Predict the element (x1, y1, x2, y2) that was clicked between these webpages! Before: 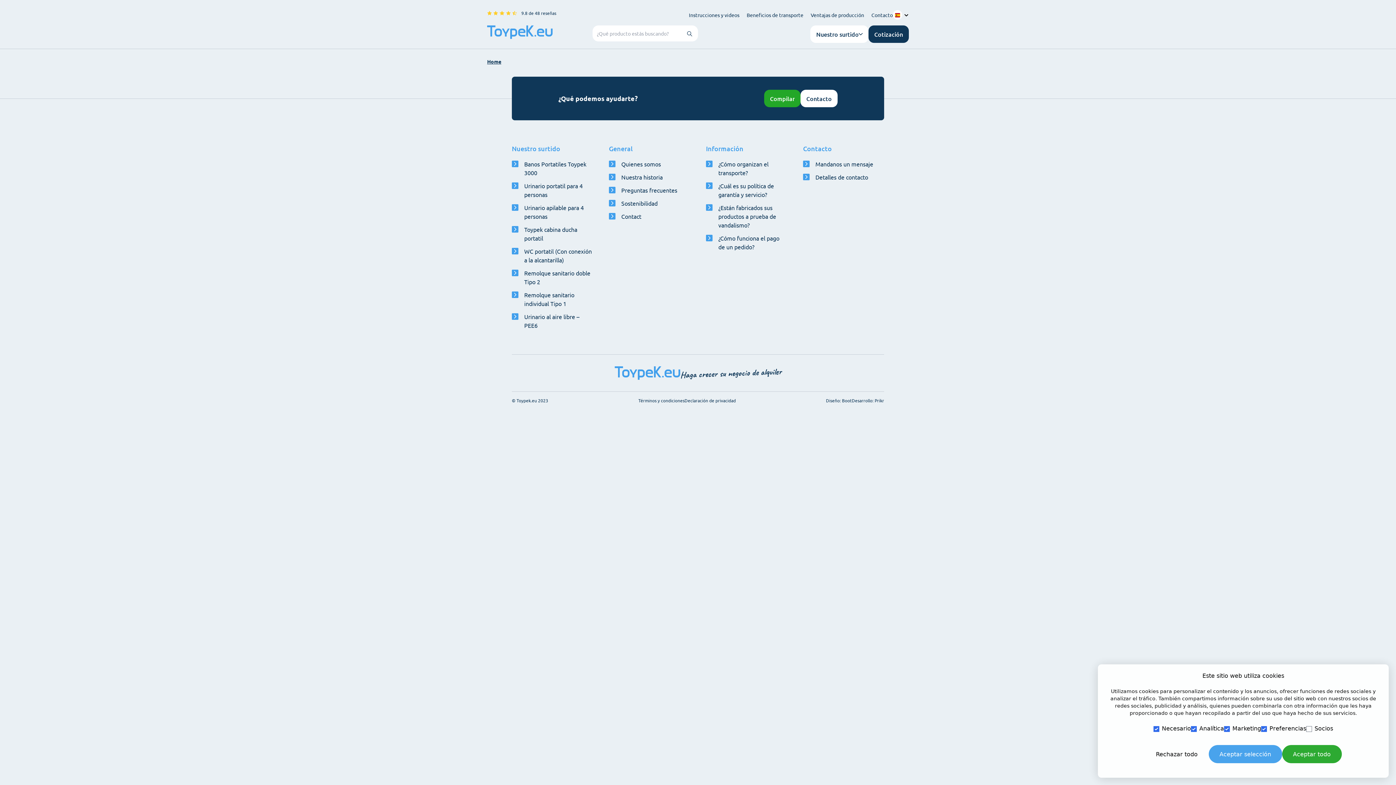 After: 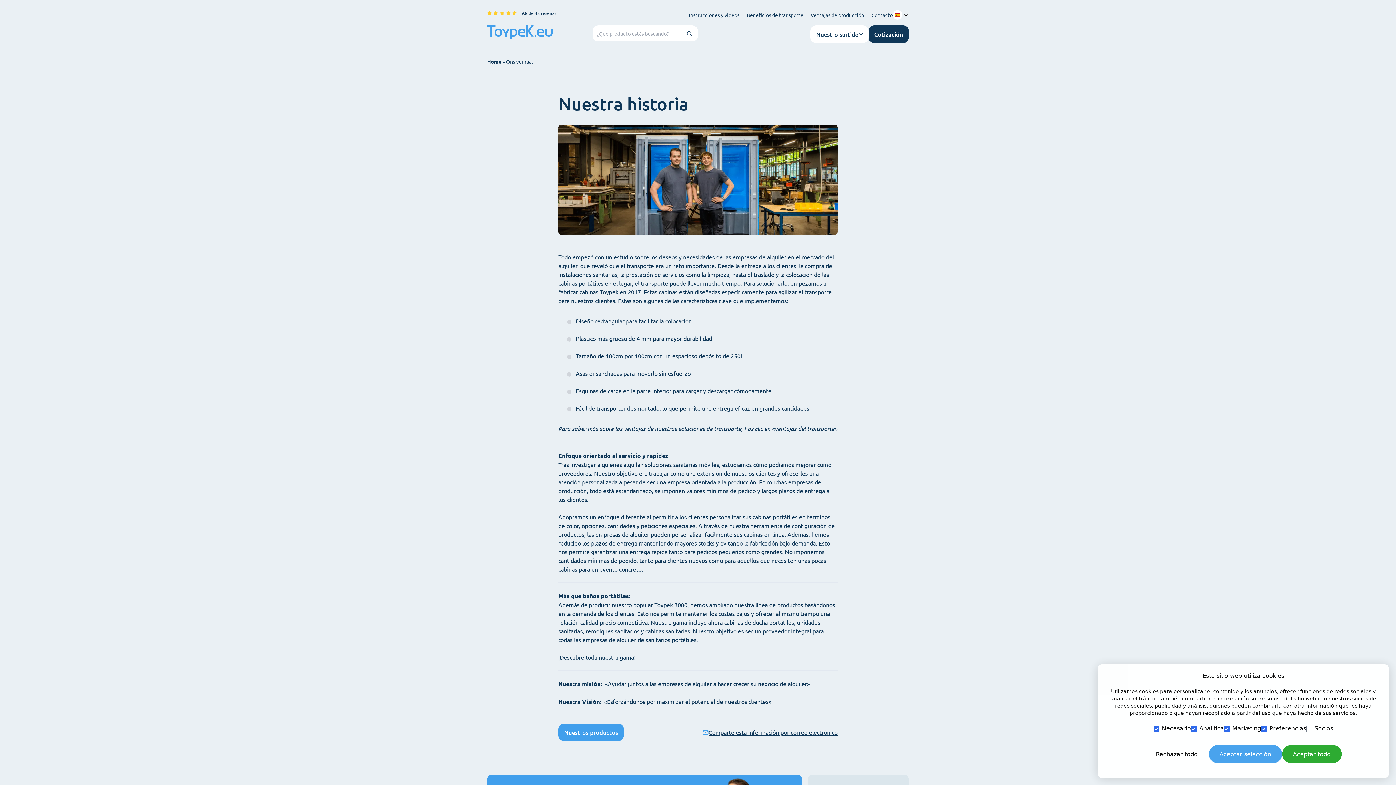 Action: bbox: (609, 172, 690, 181) label: Nuestra historia